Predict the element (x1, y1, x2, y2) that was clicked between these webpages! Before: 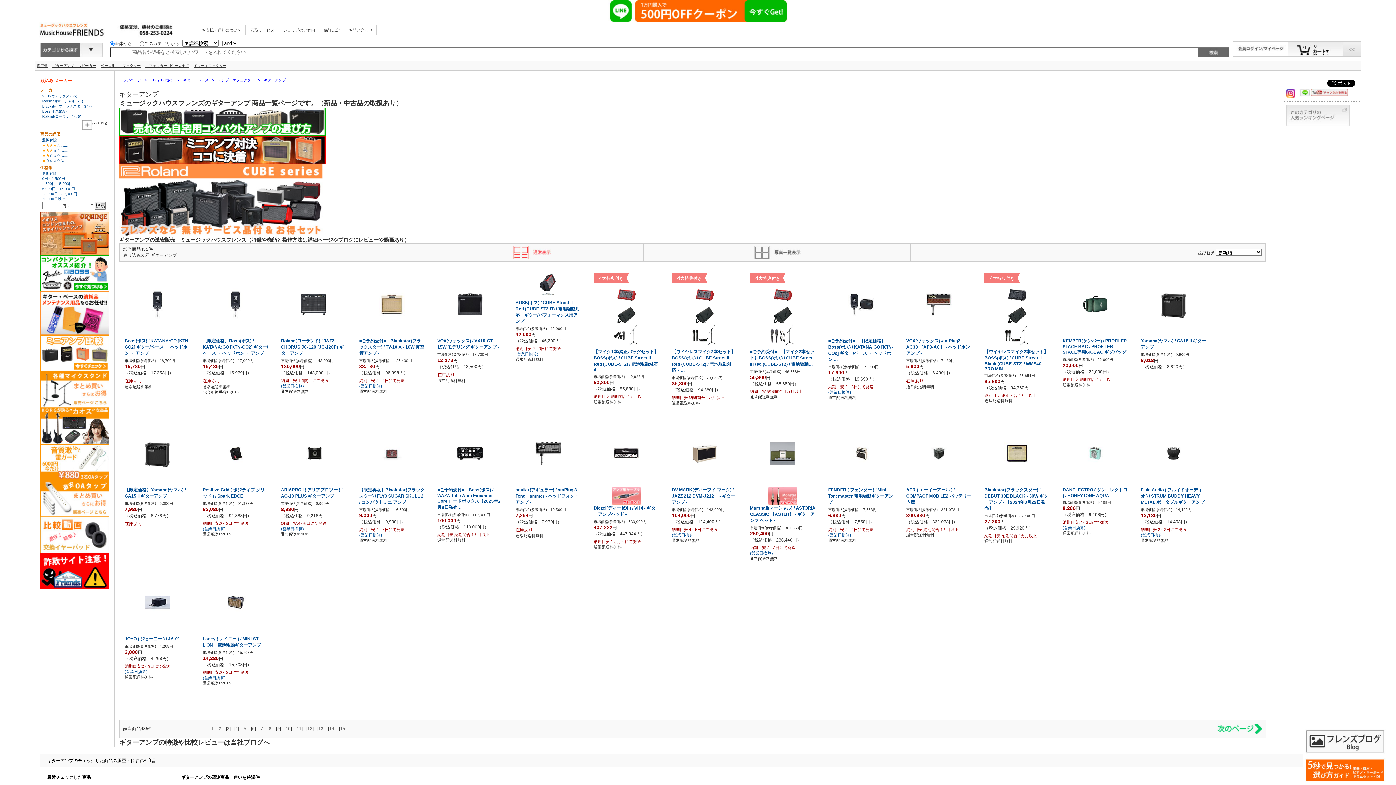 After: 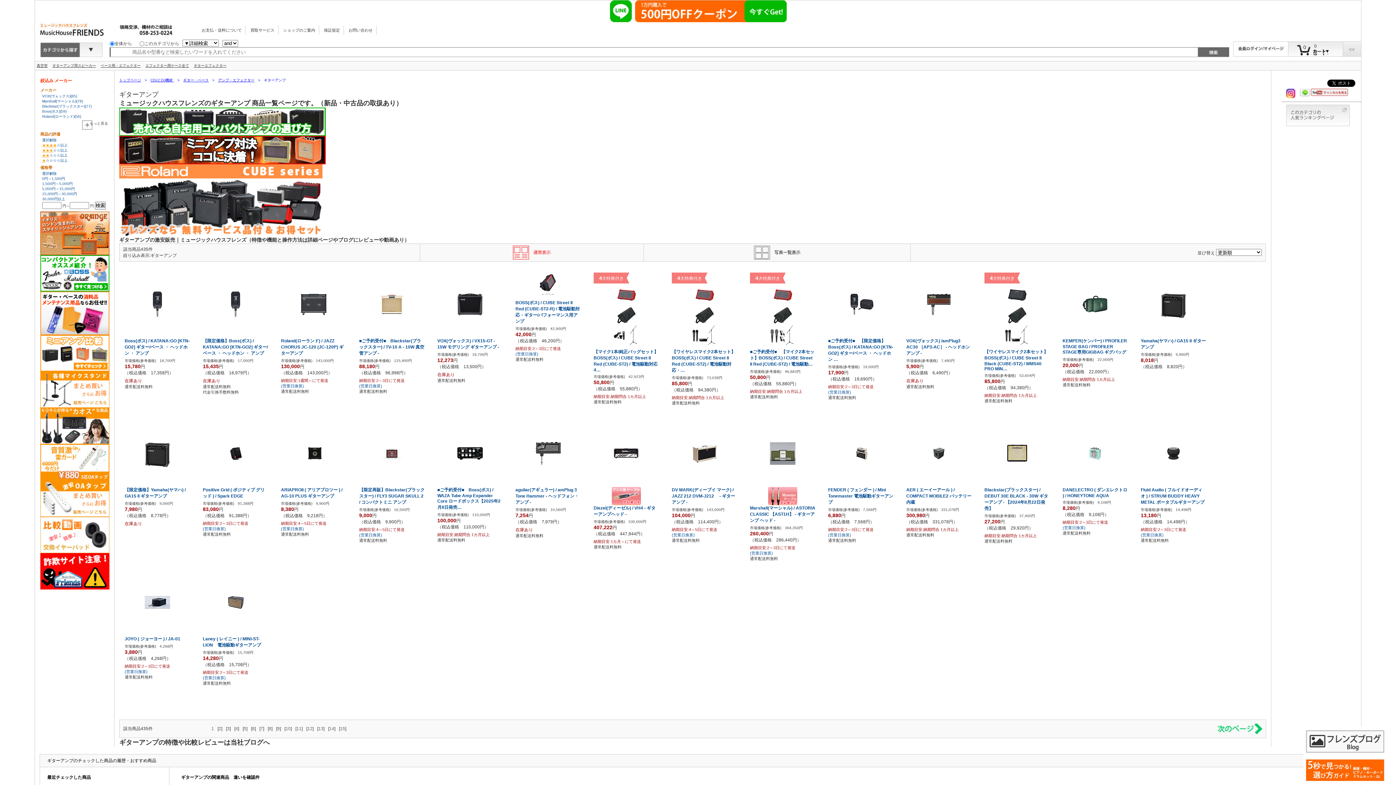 Action: bbox: (1283, 88, 1298, 93)